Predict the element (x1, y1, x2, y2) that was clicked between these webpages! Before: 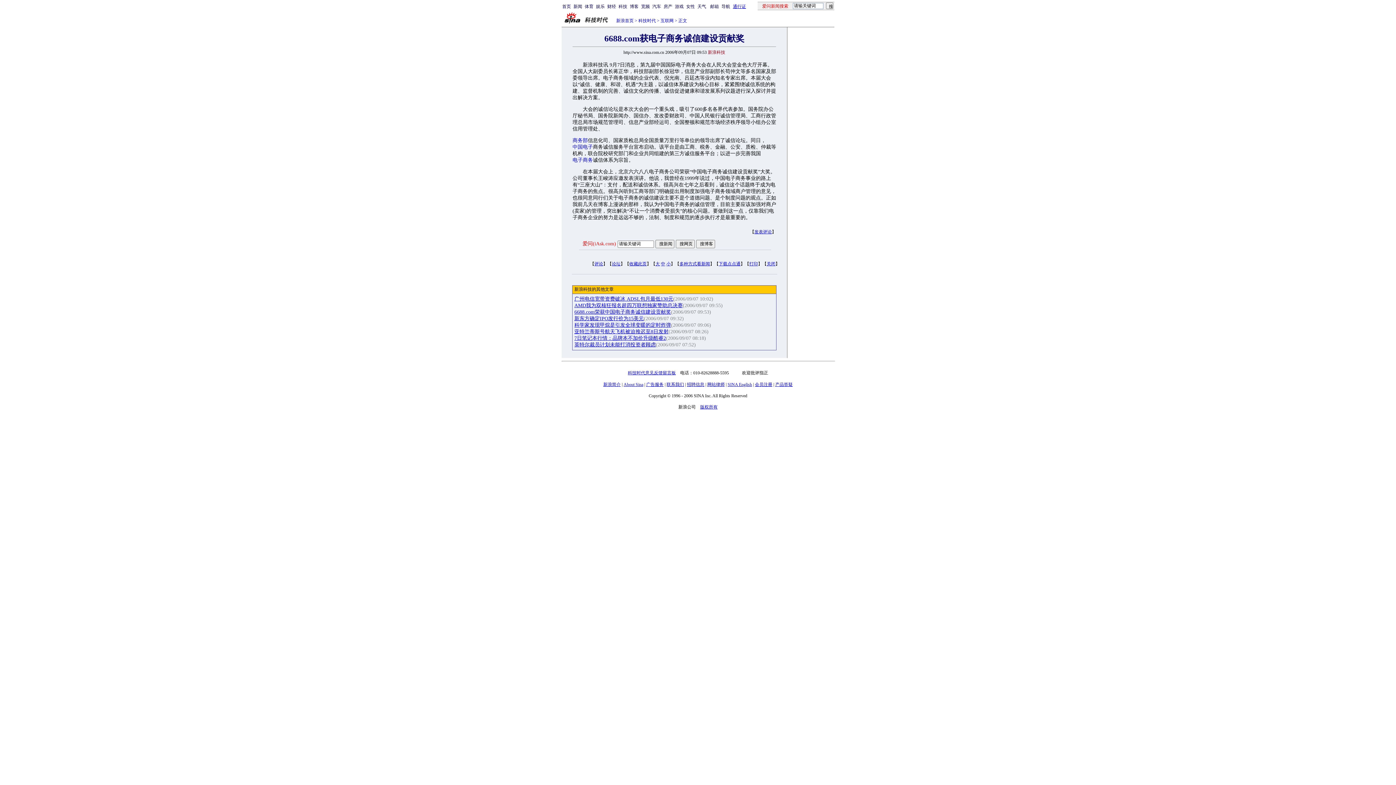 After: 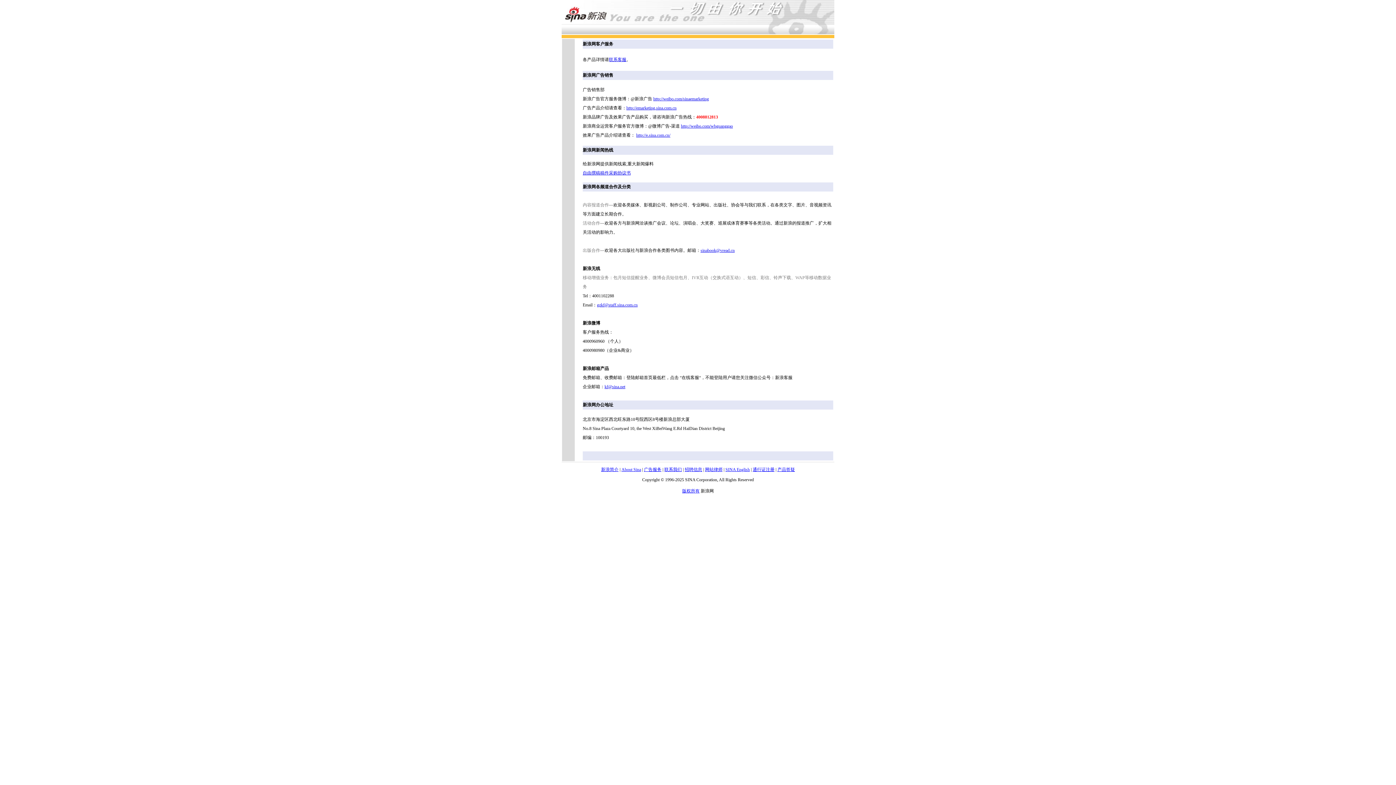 Action: bbox: (666, 382, 684, 387) label: 联系我们